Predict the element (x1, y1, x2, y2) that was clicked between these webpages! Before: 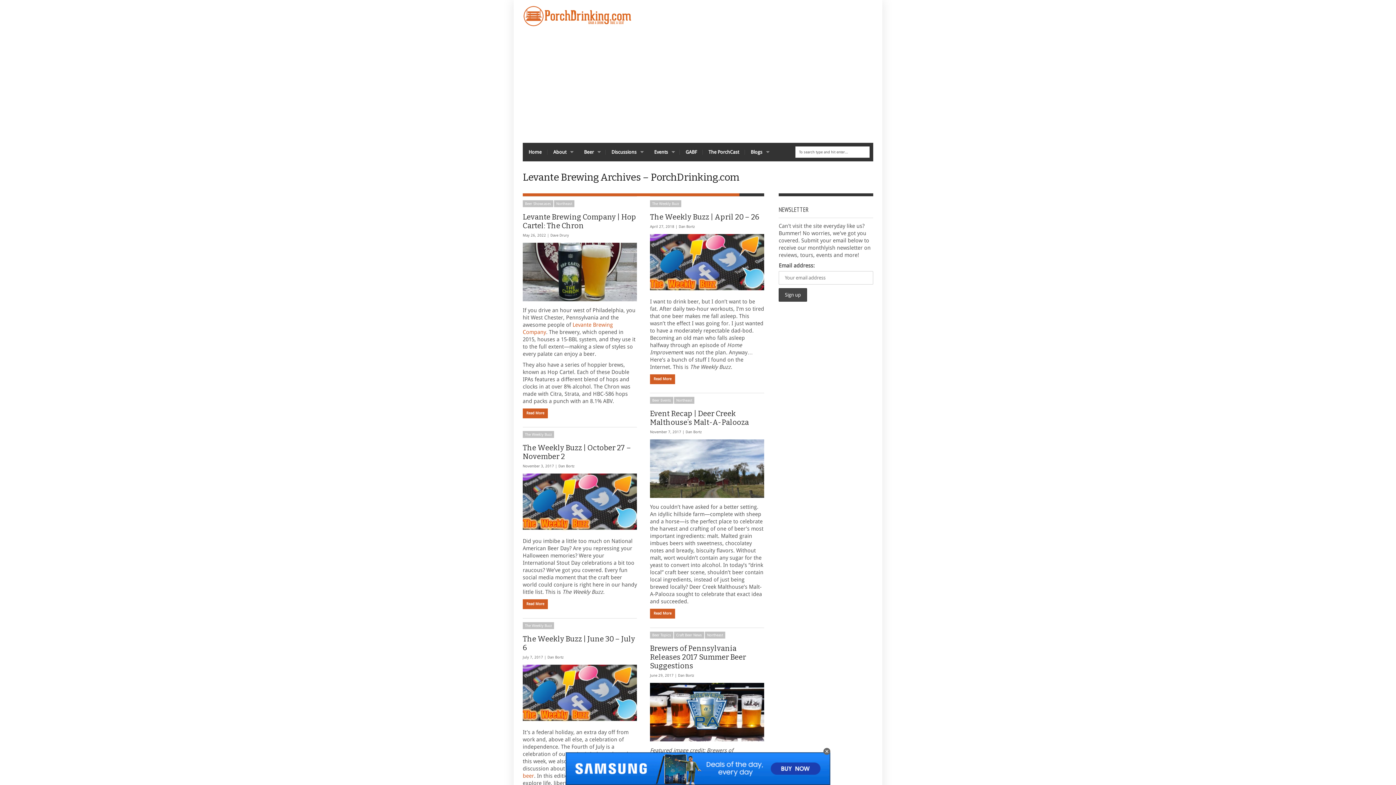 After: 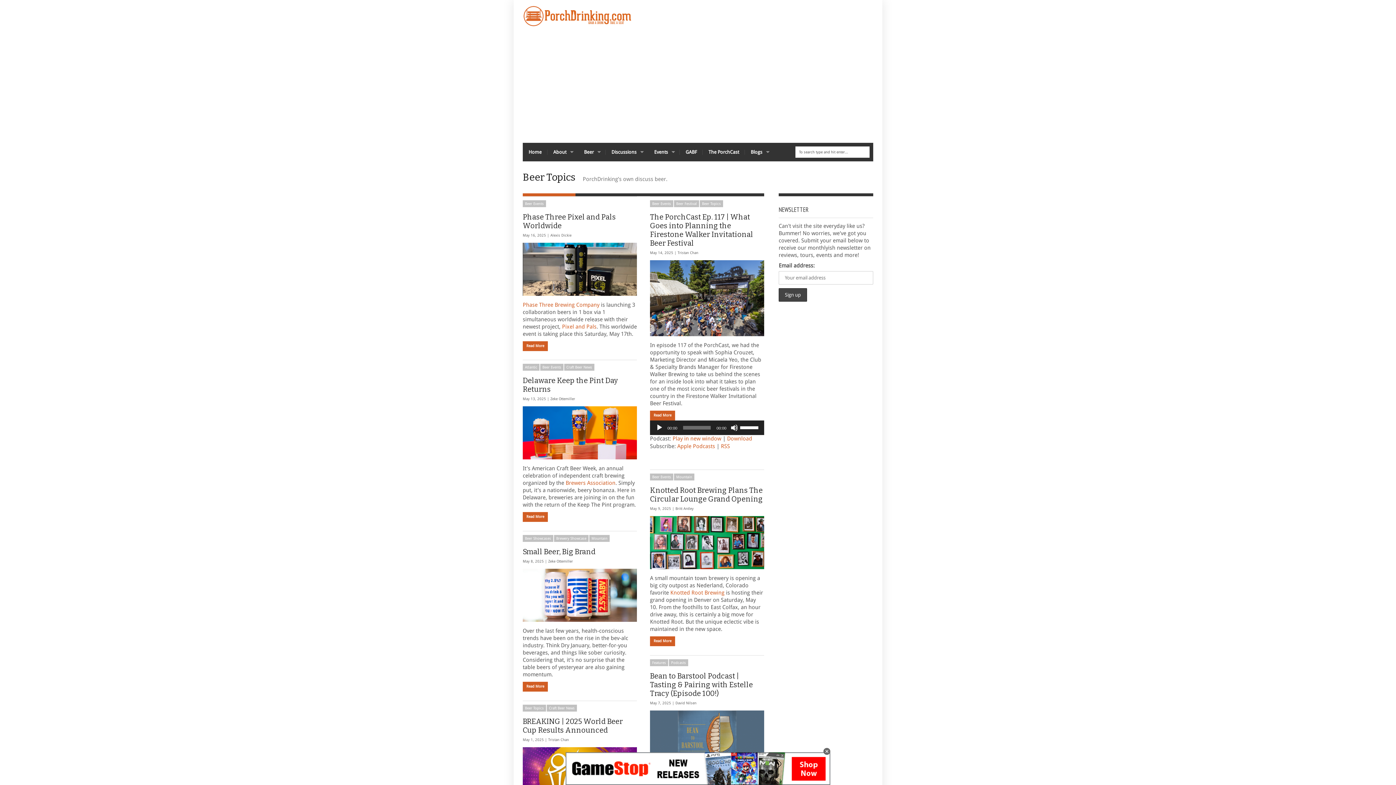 Action: label: Beer Topics bbox: (629, 630, 653, 637)